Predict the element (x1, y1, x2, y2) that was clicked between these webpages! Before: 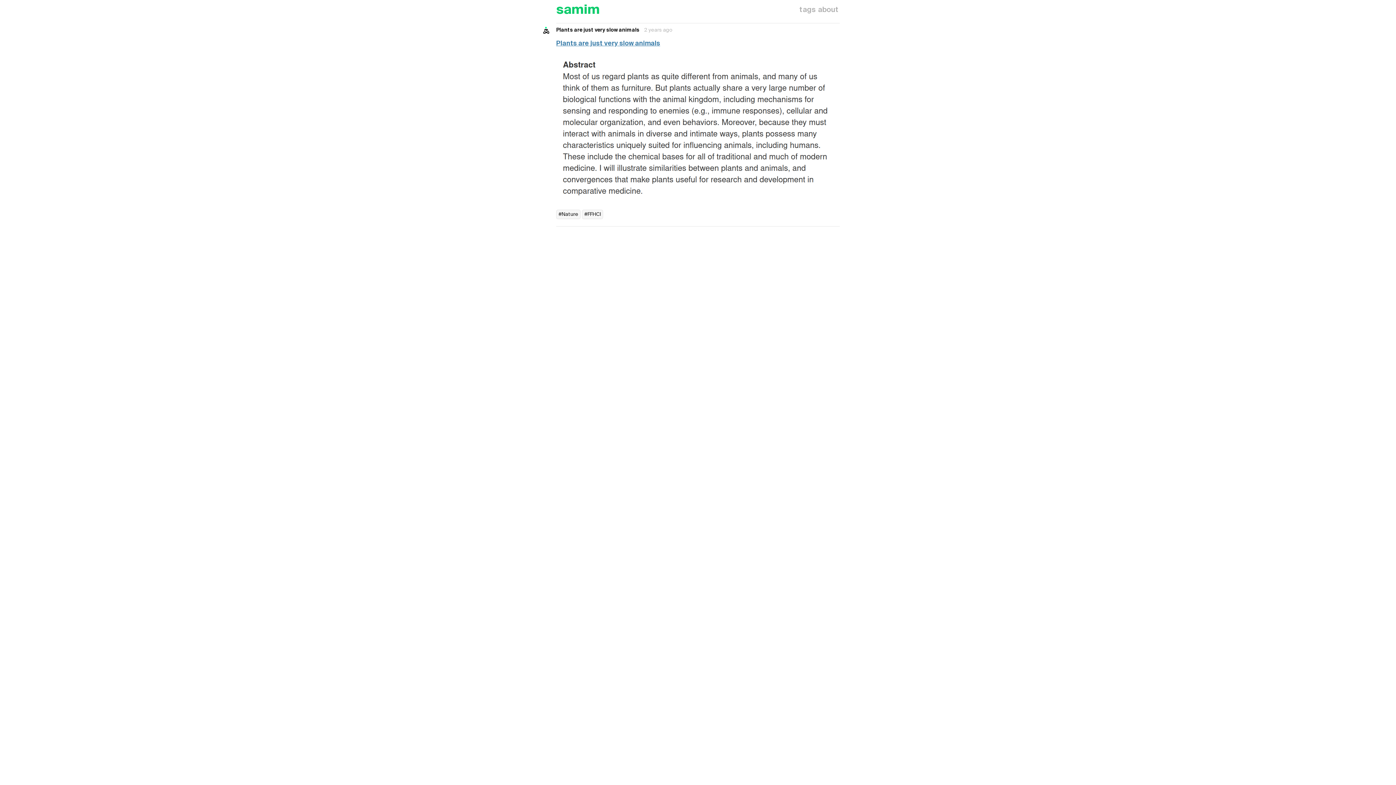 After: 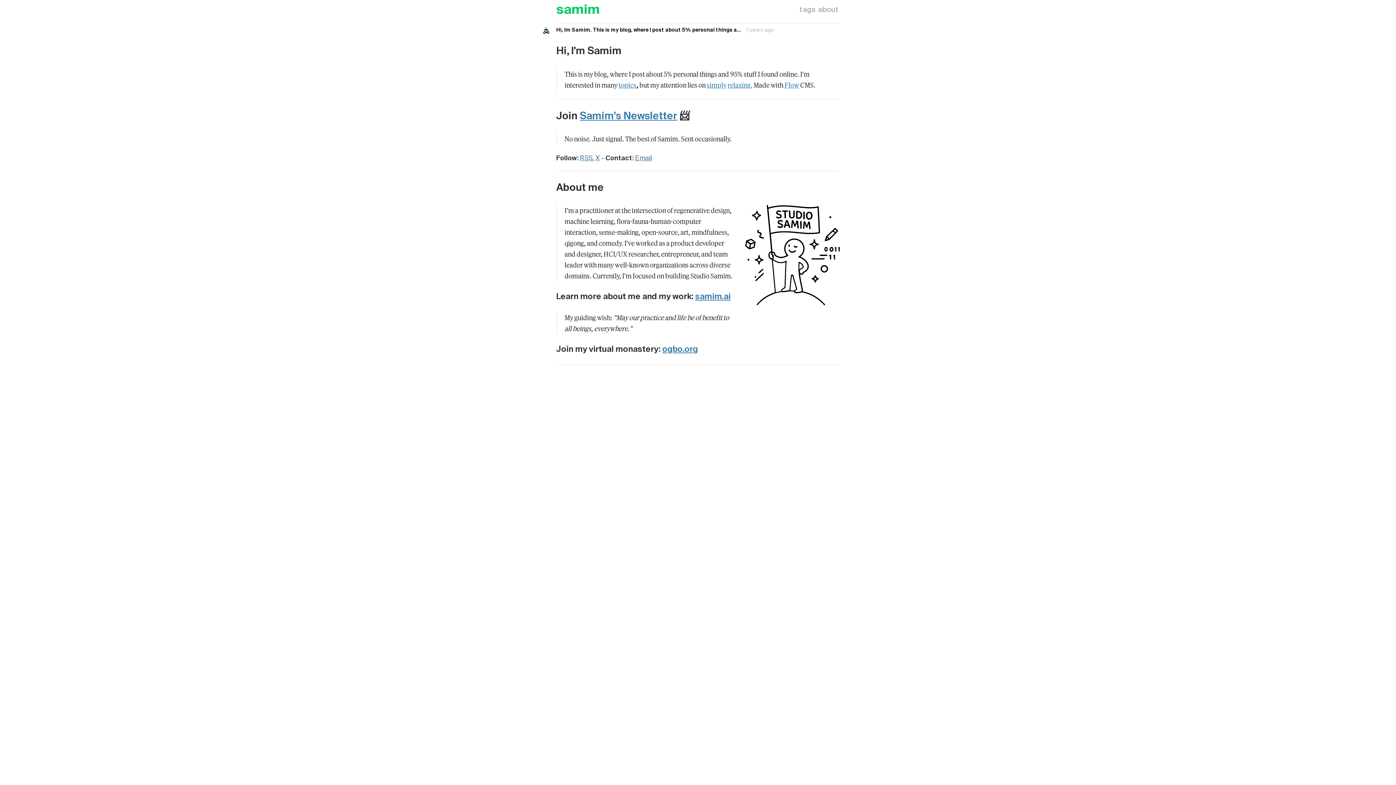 Action: label: about bbox: (818, 4, 838, 16)